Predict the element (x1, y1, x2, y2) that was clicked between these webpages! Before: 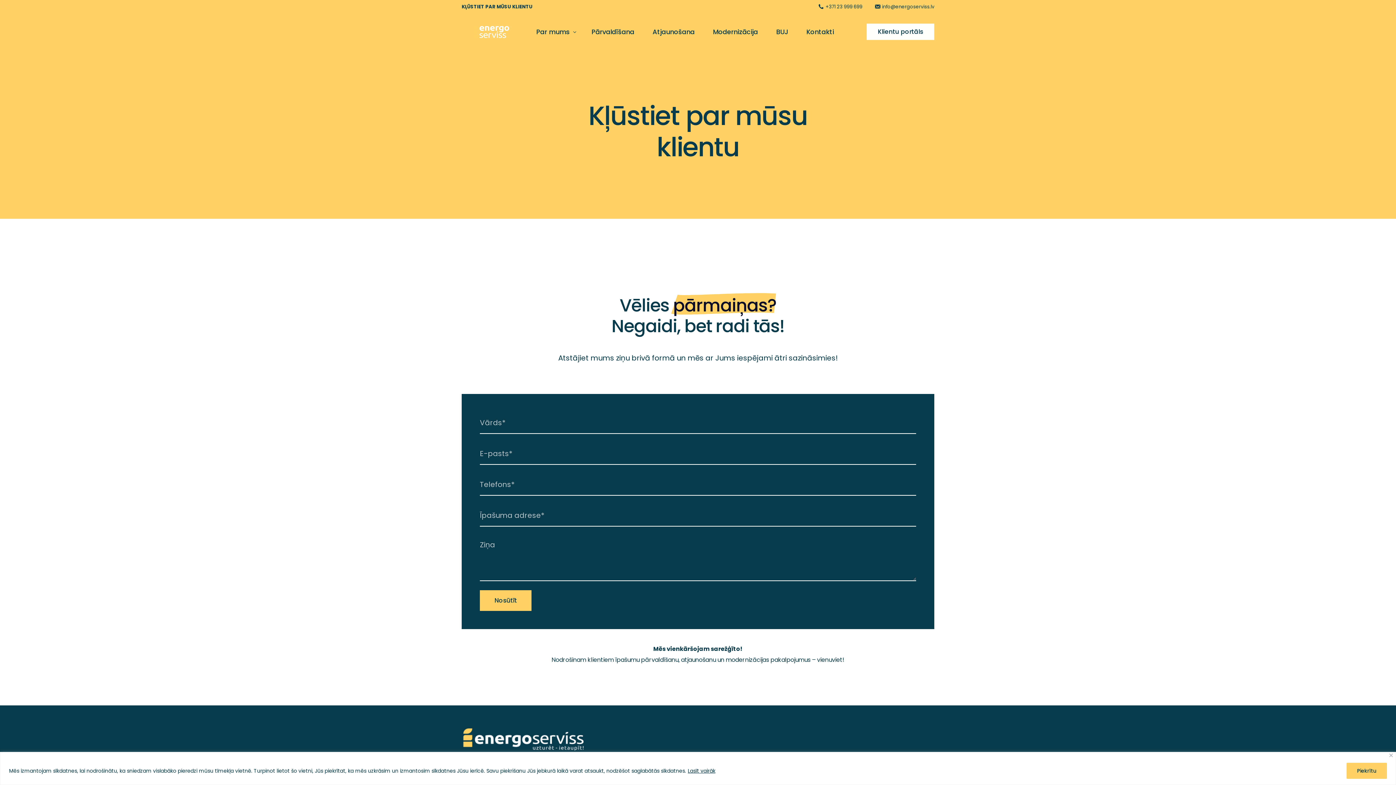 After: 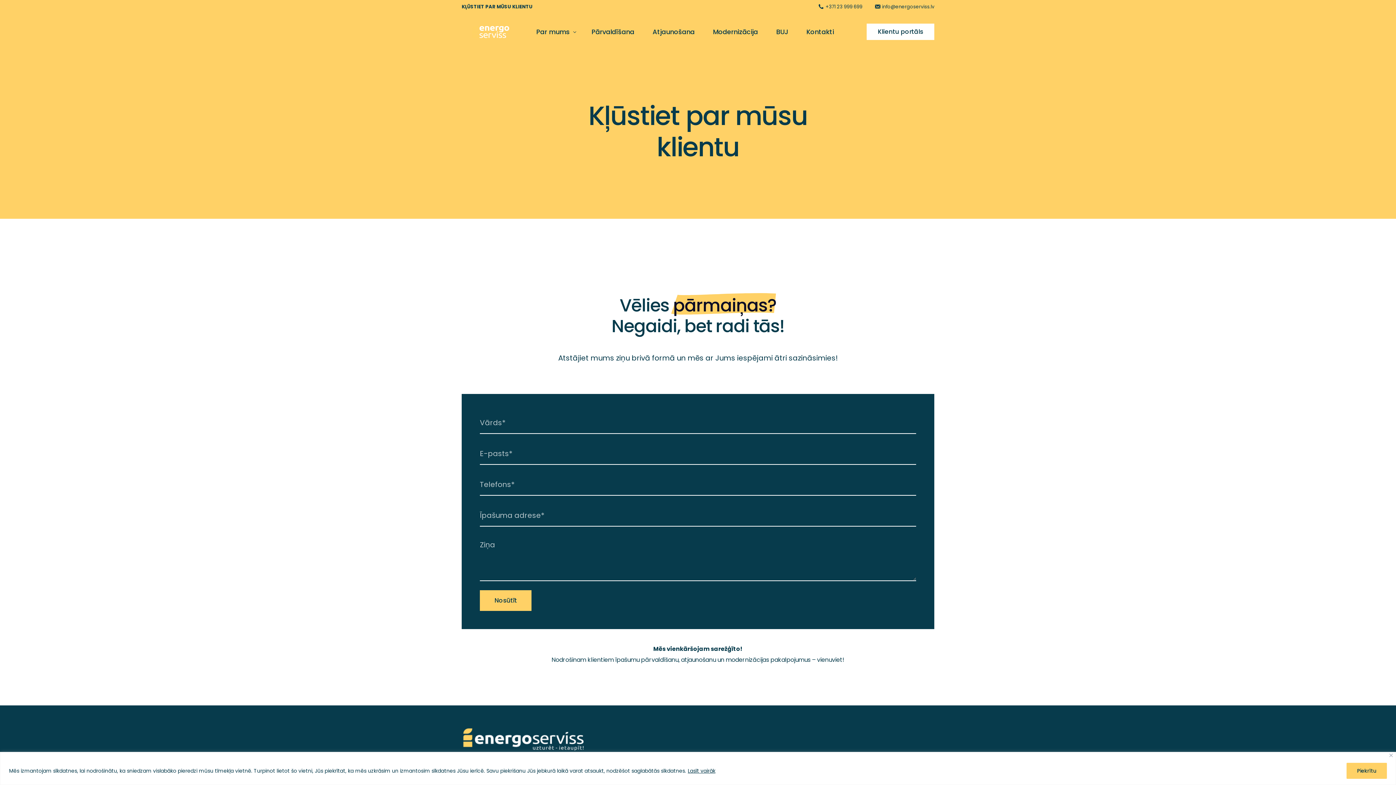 Action: label: Lasīt vairāk bbox: (687, 767, 716, 775)